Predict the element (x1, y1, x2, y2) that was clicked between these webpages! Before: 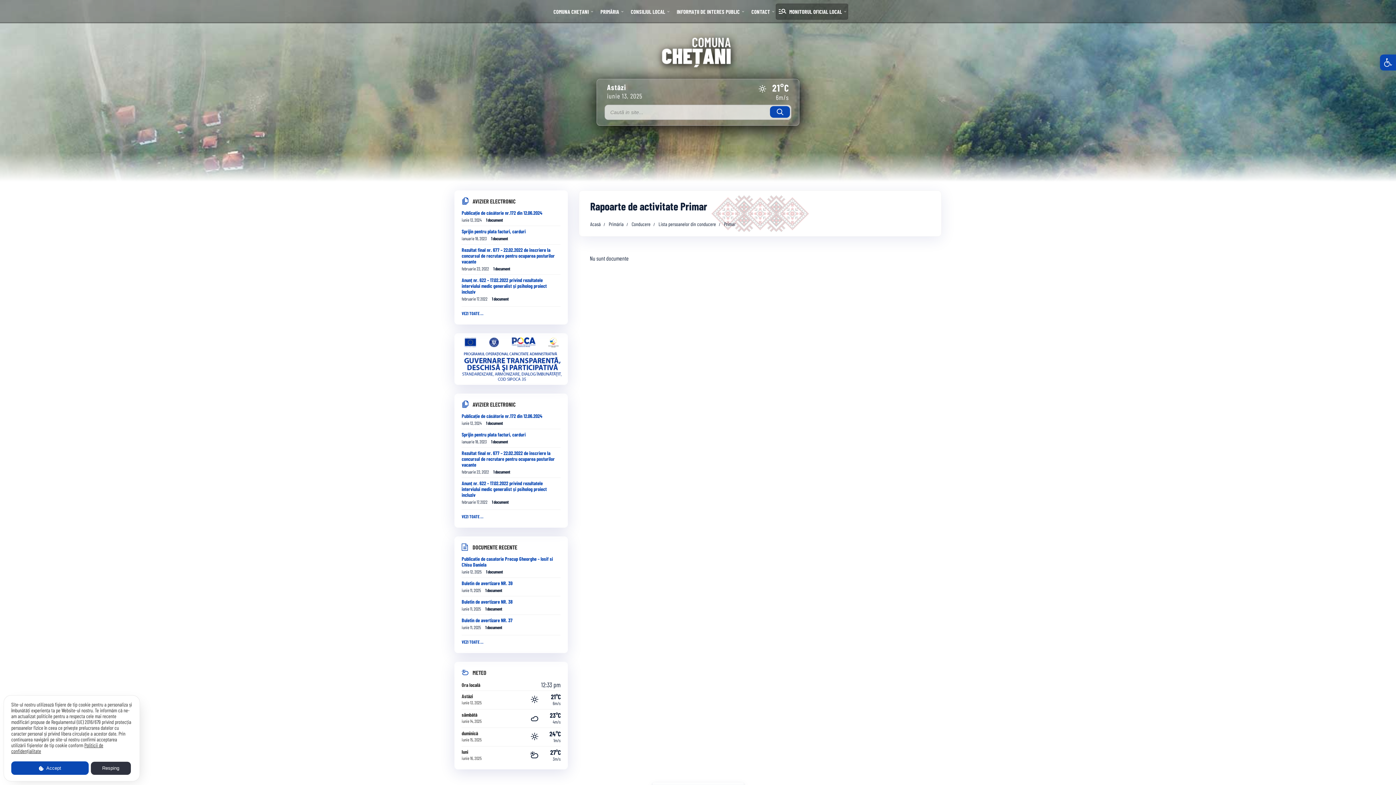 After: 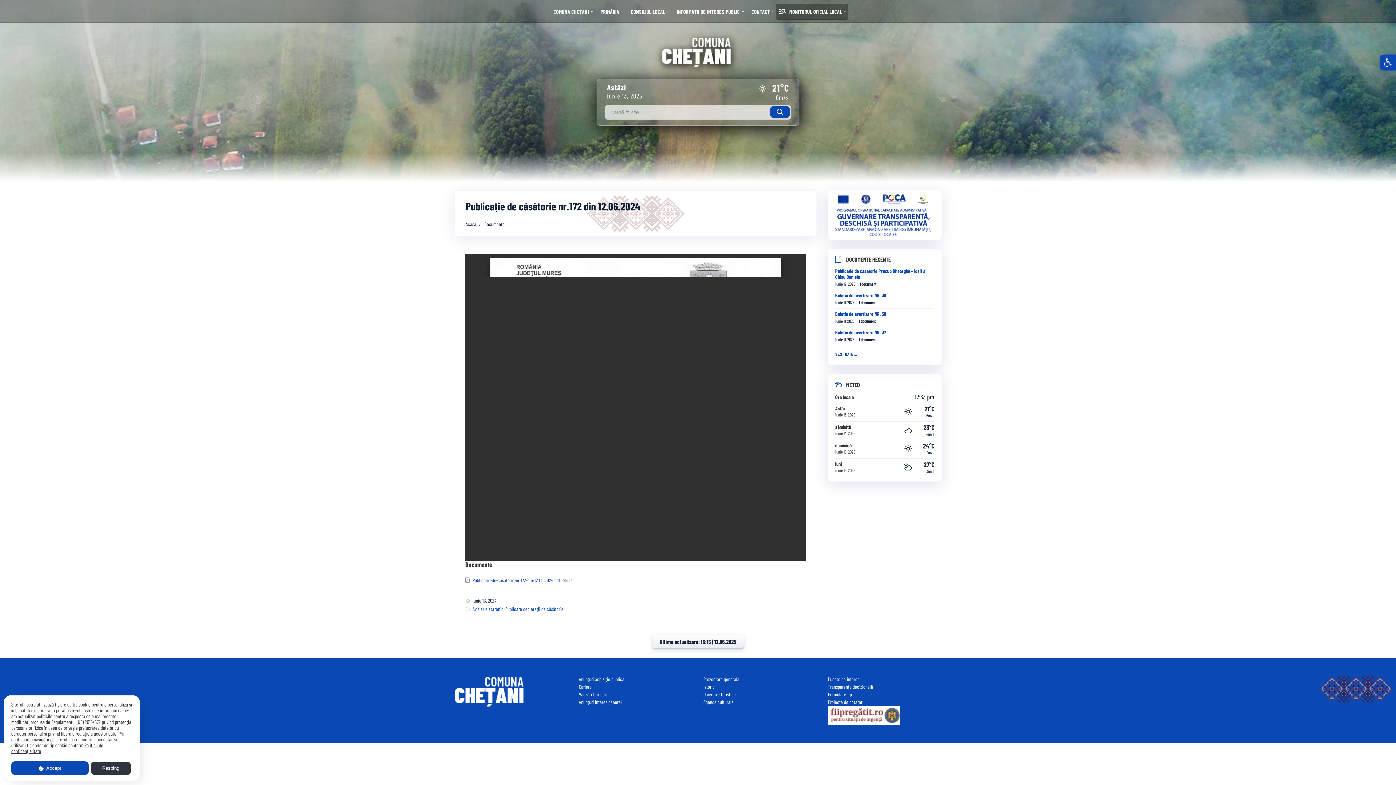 Action: label: Publicație de căsătorie nr.172 din 12.06.2024 bbox: (461, 209, 542, 216)